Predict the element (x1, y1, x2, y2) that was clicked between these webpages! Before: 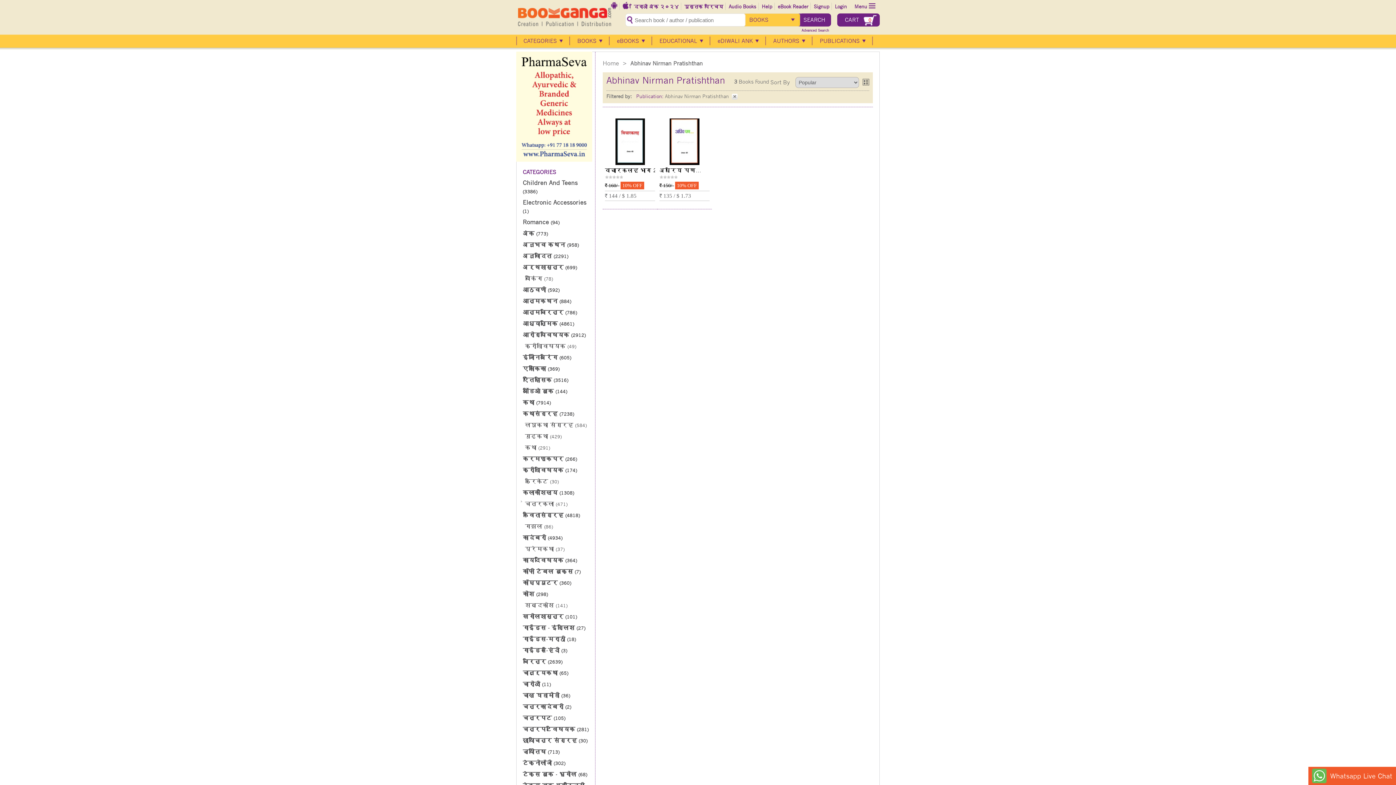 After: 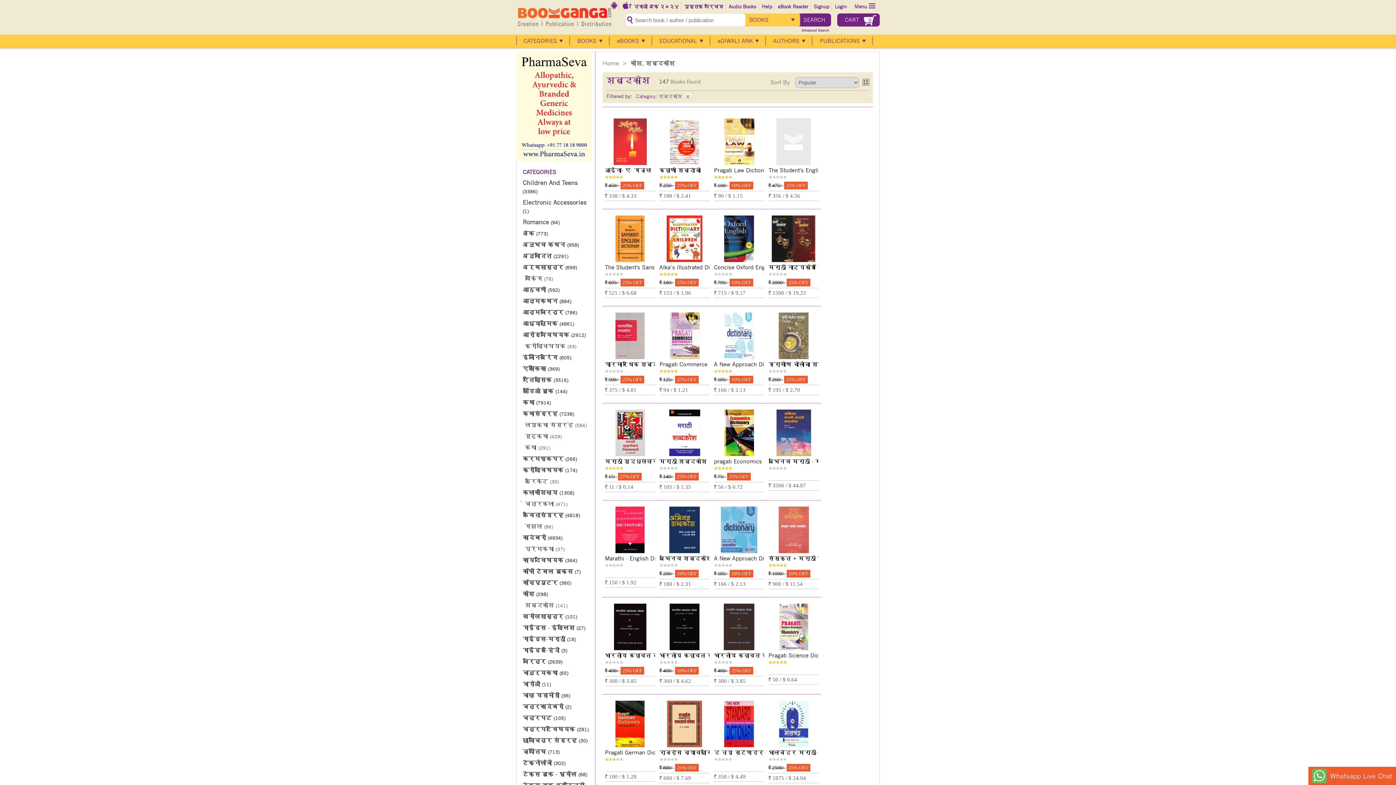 Action: label: शब्दकोश (141) bbox: (521, 600, 590, 611)